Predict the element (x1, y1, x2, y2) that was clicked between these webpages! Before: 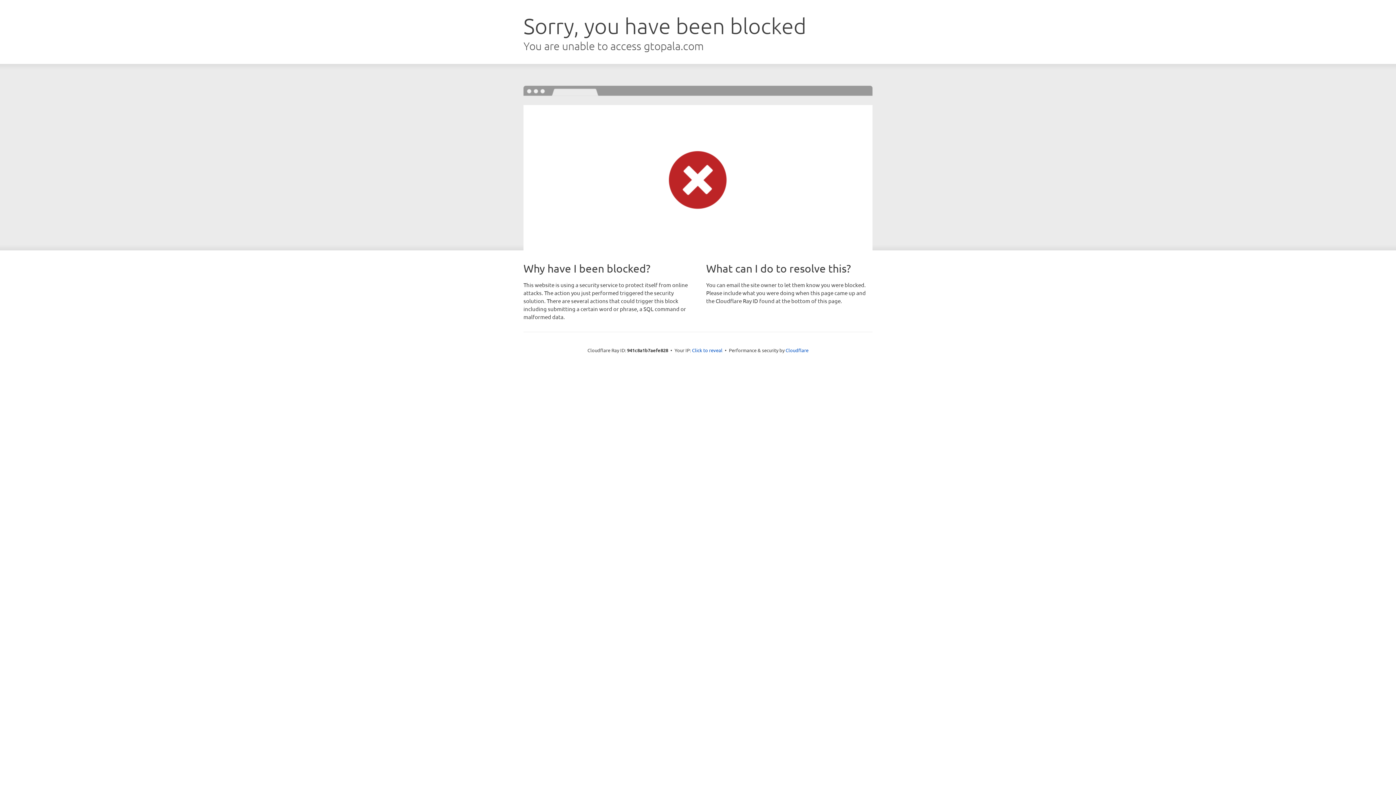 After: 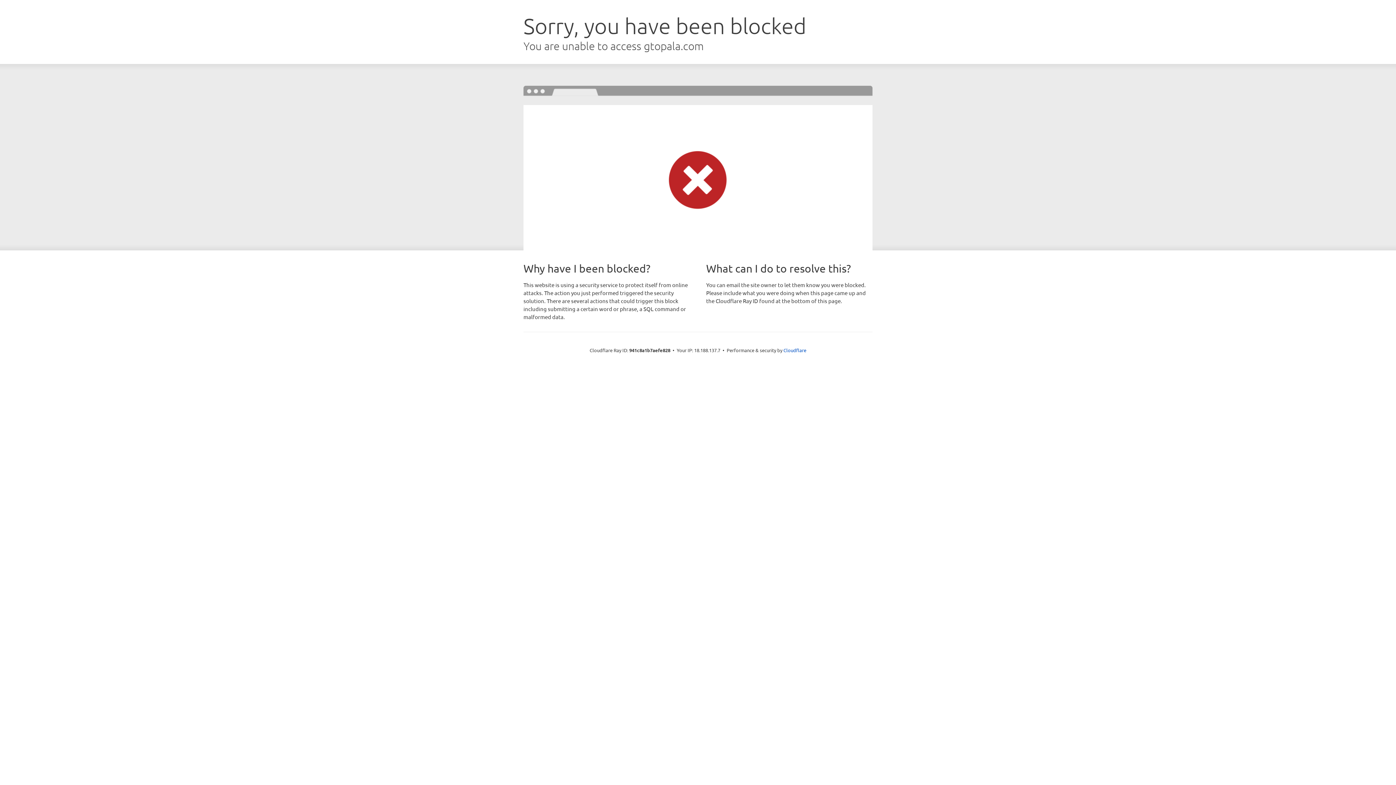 Action: bbox: (692, 346, 722, 353) label: Click to reveal